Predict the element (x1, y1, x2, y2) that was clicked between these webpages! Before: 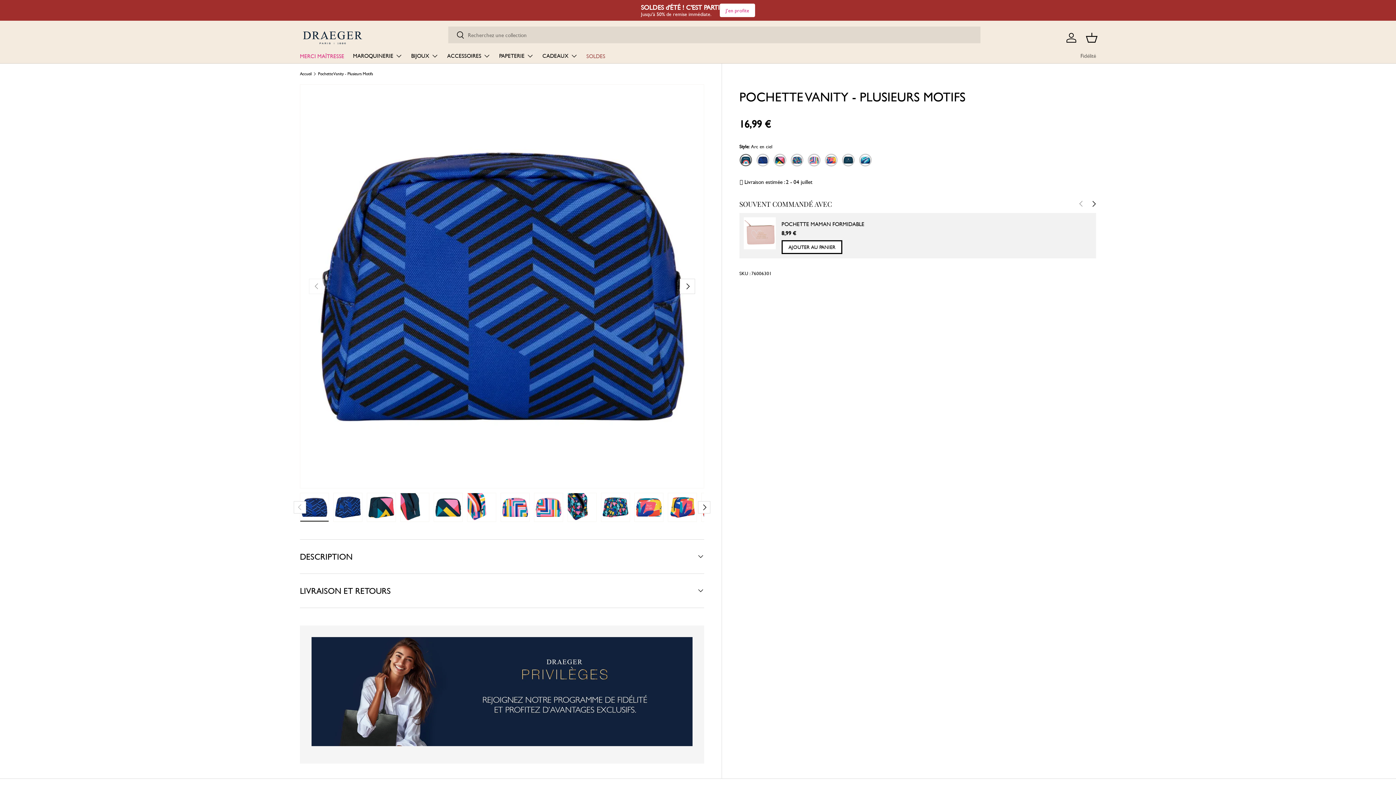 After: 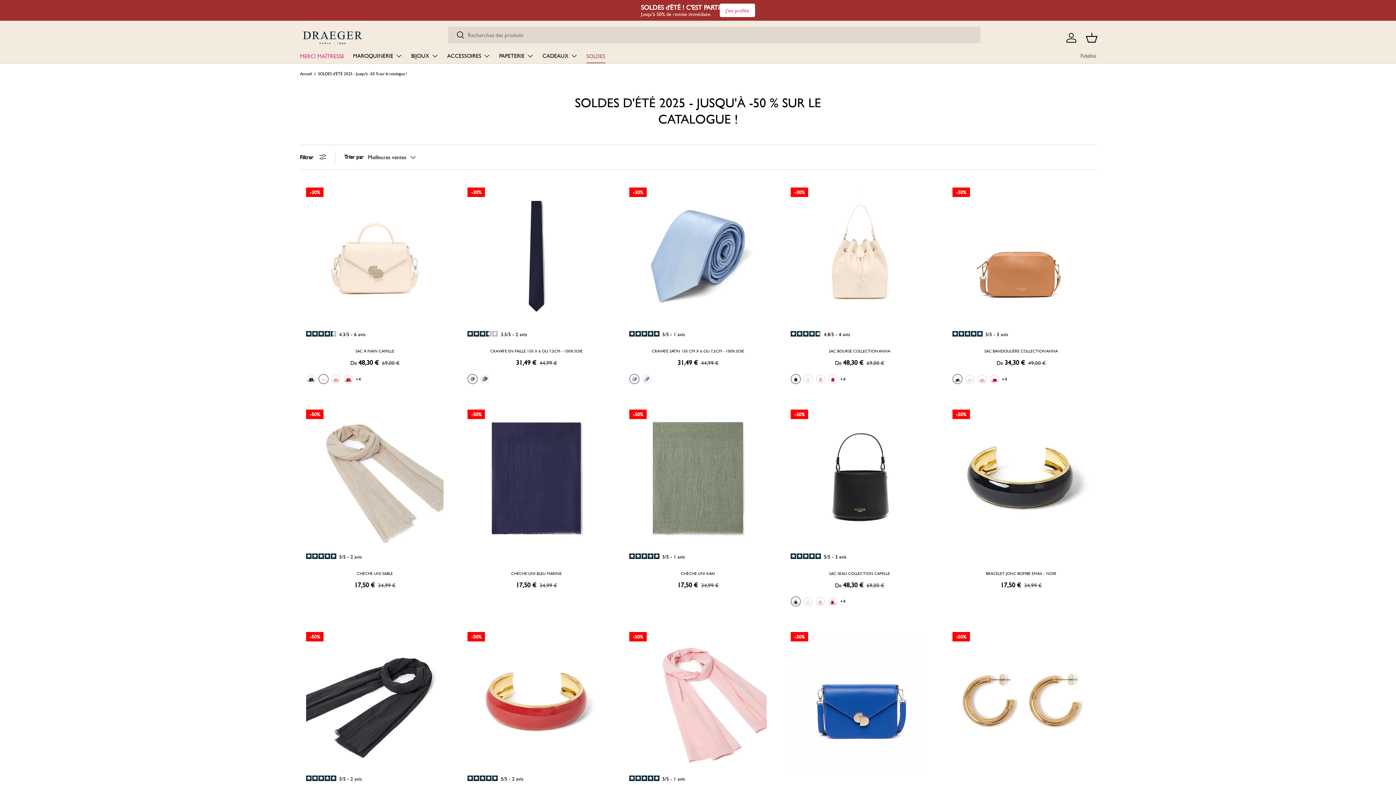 Action: label: SOLDES bbox: (586, 49, 605, 63)